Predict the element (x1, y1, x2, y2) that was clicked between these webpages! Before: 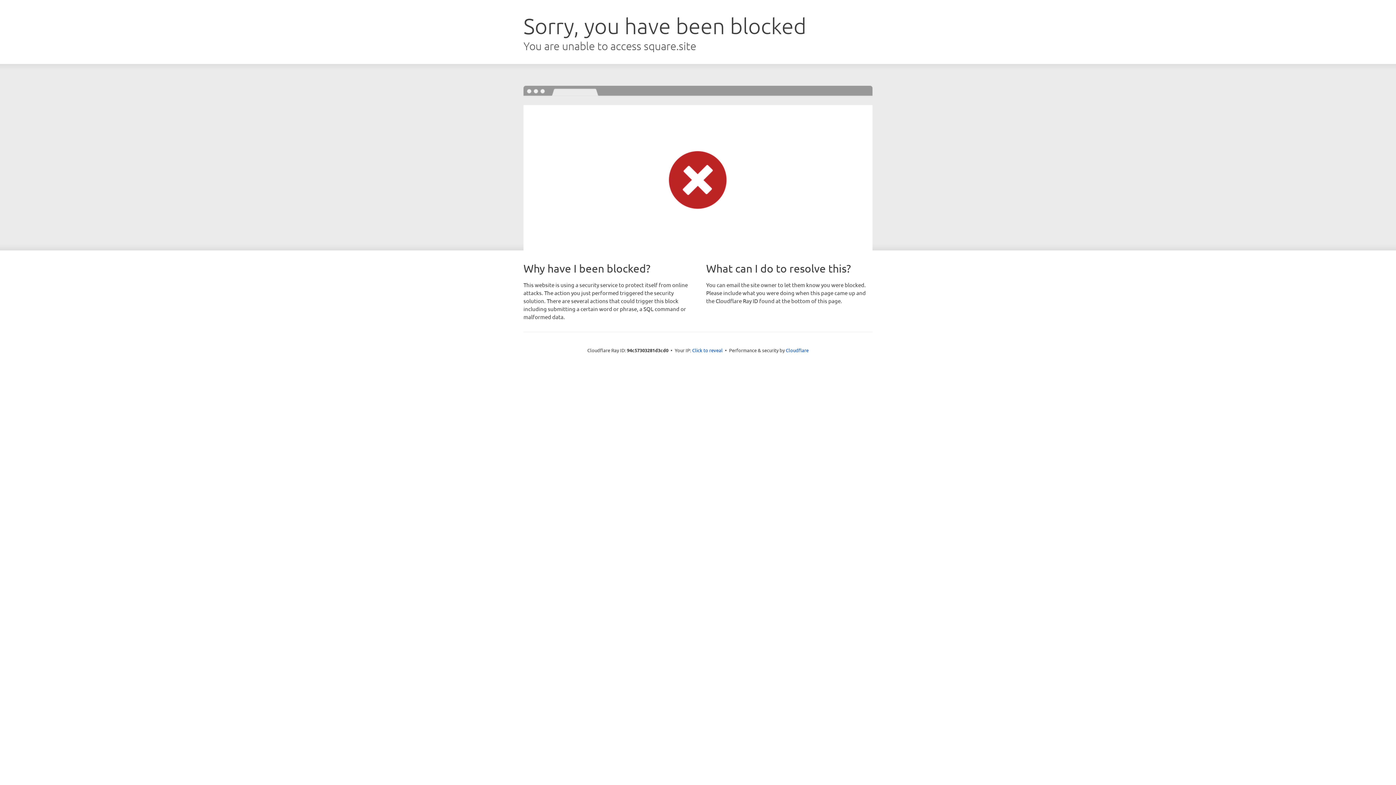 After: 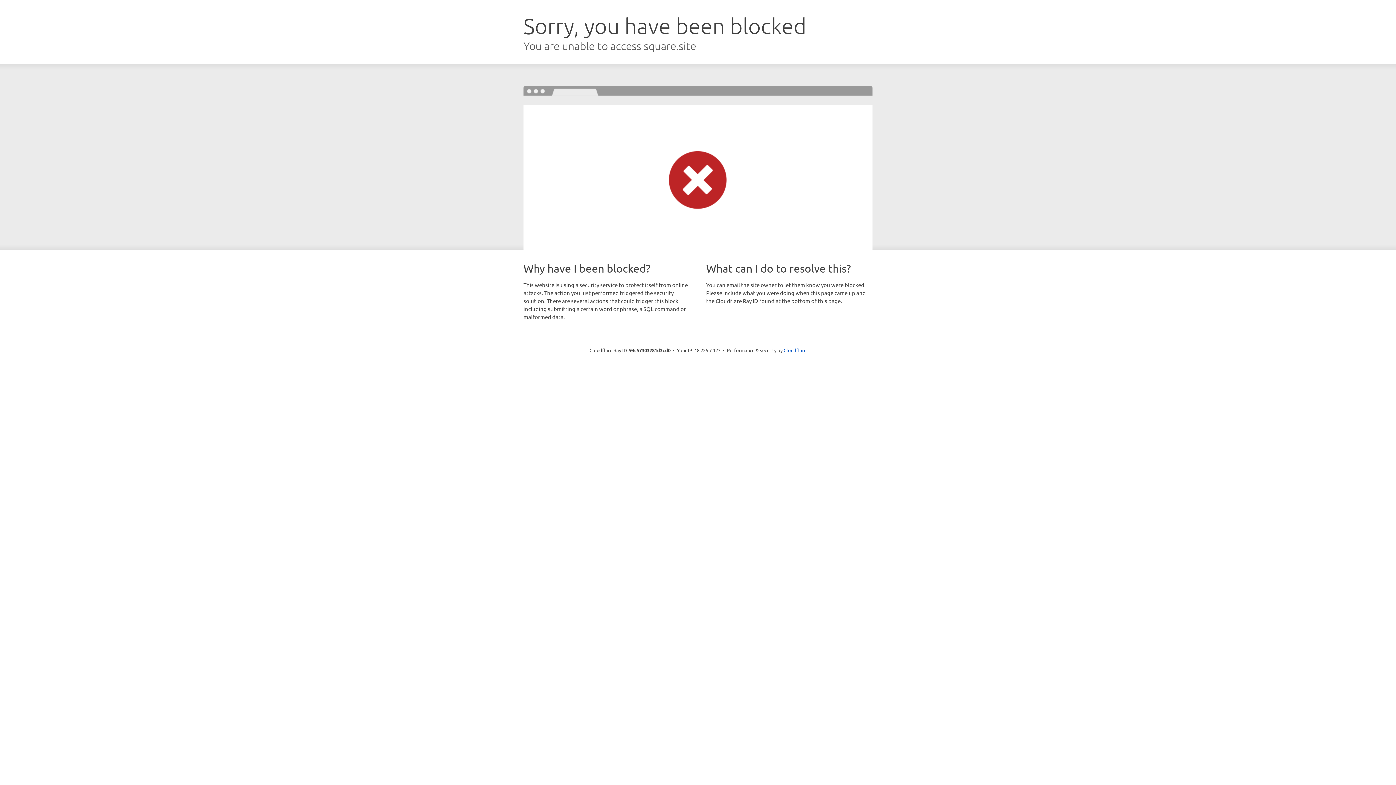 Action: label: Click to reveal bbox: (692, 346, 722, 353)